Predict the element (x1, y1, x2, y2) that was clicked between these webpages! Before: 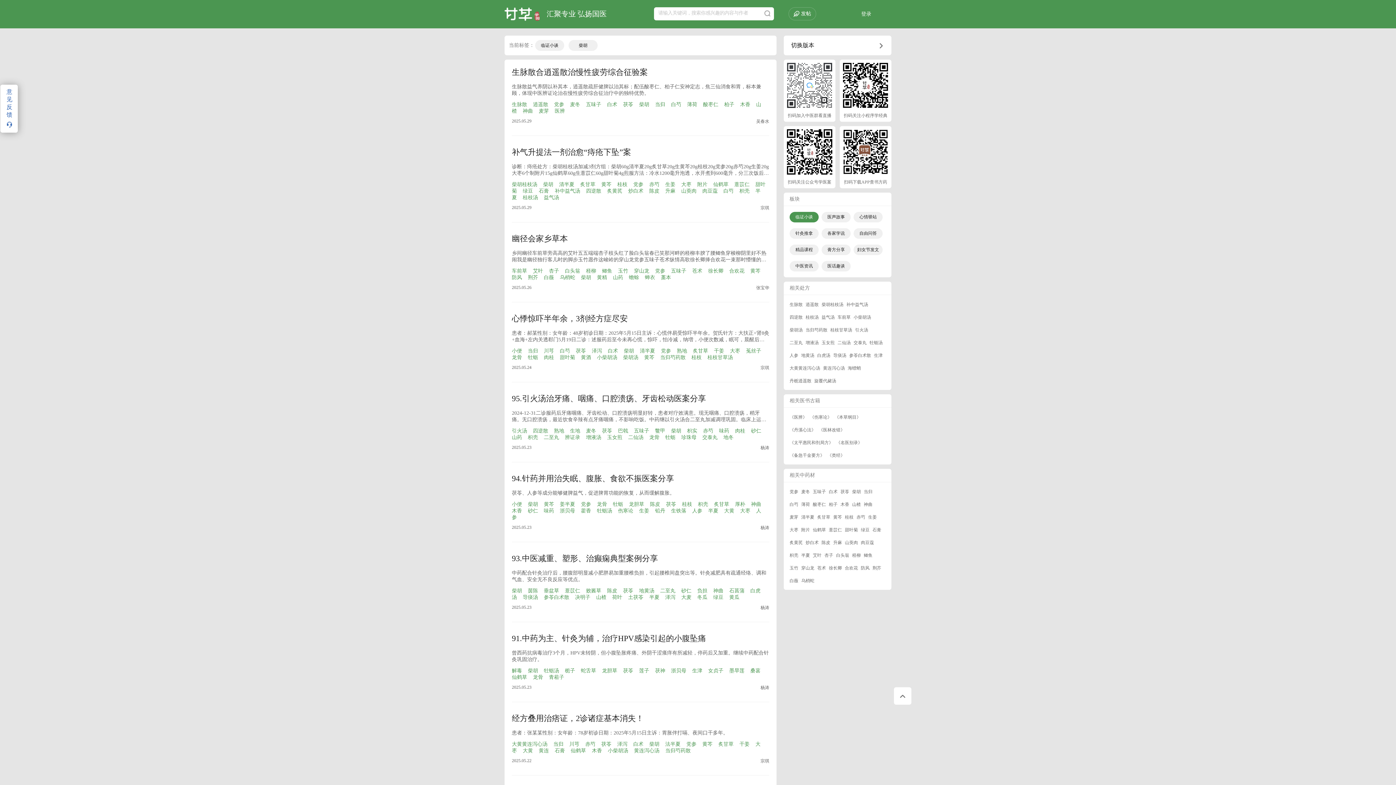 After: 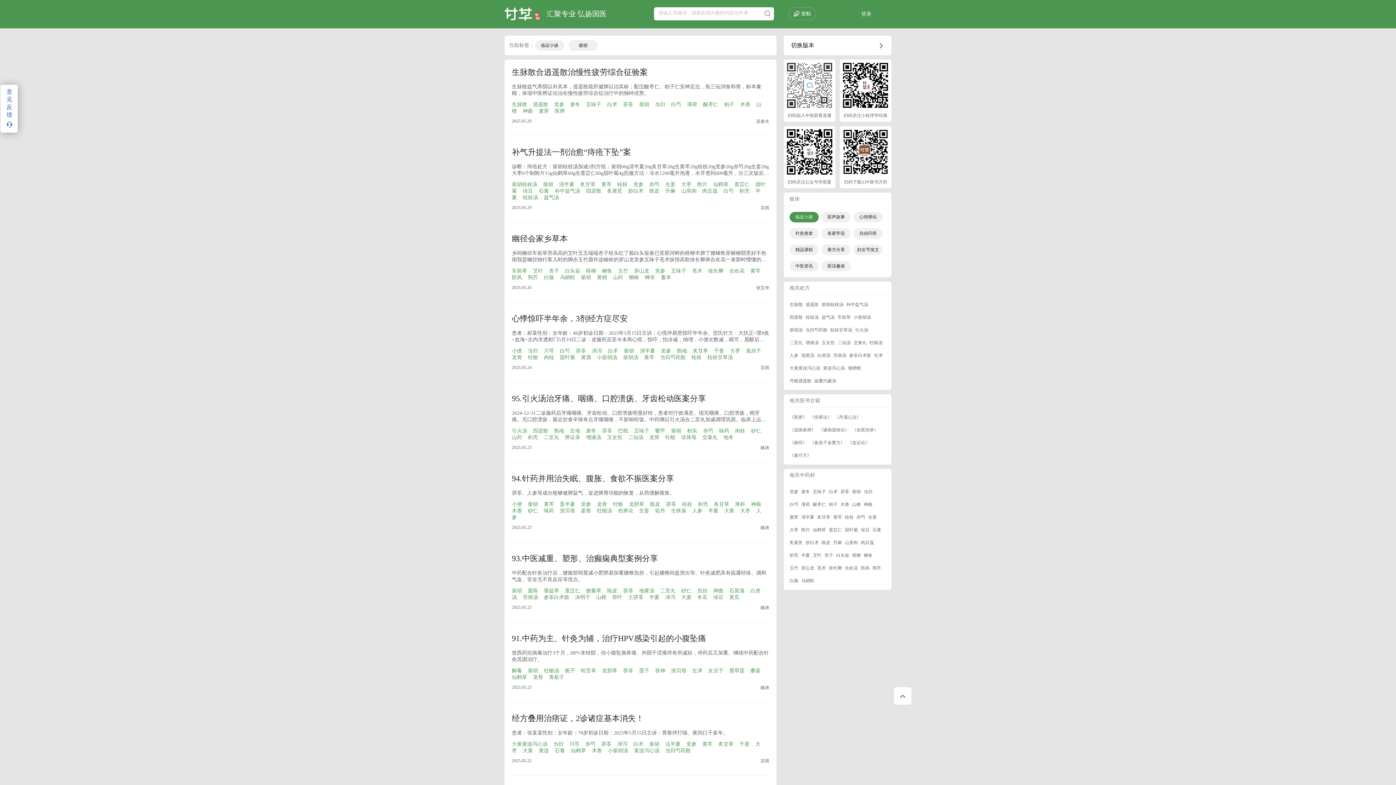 Action: label: 柴胡 bbox: (649, 741, 659, 747)